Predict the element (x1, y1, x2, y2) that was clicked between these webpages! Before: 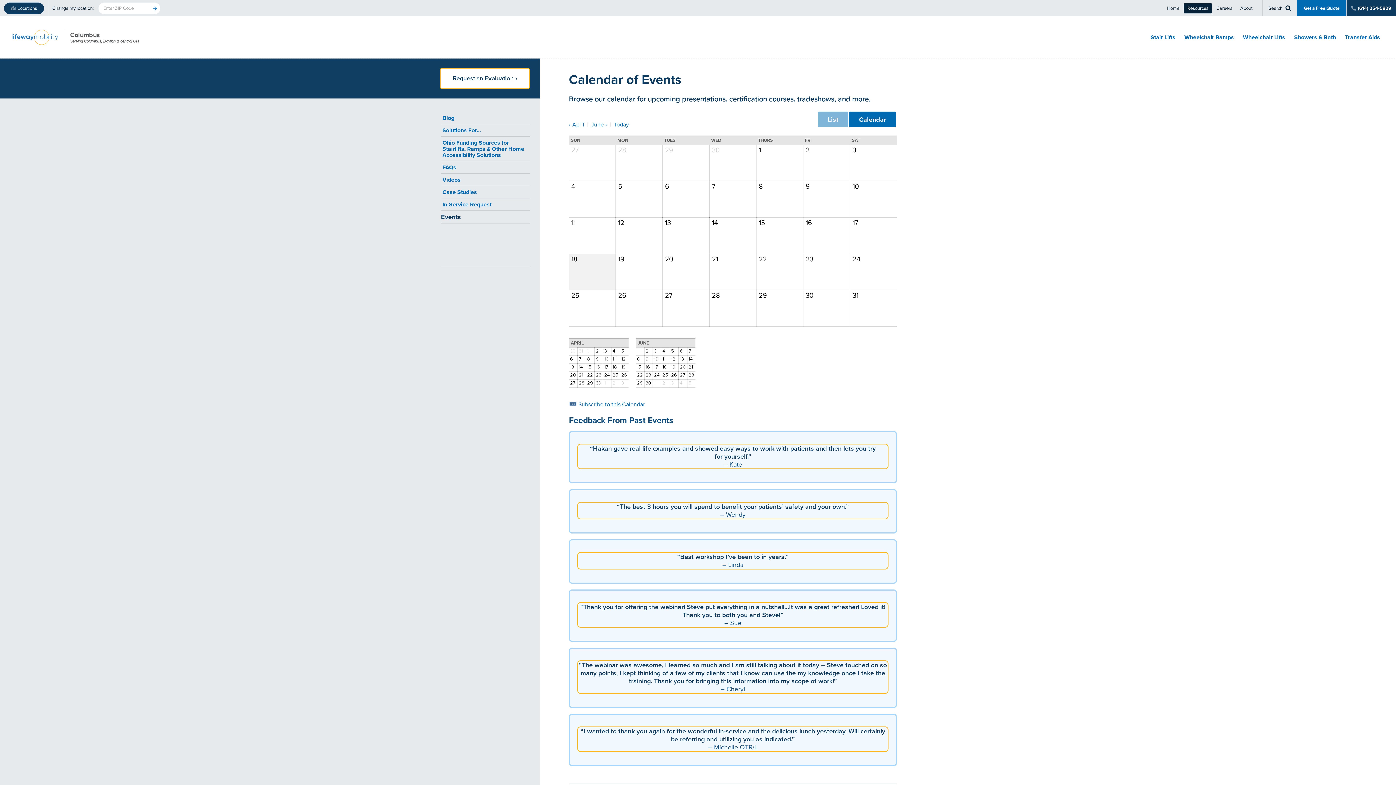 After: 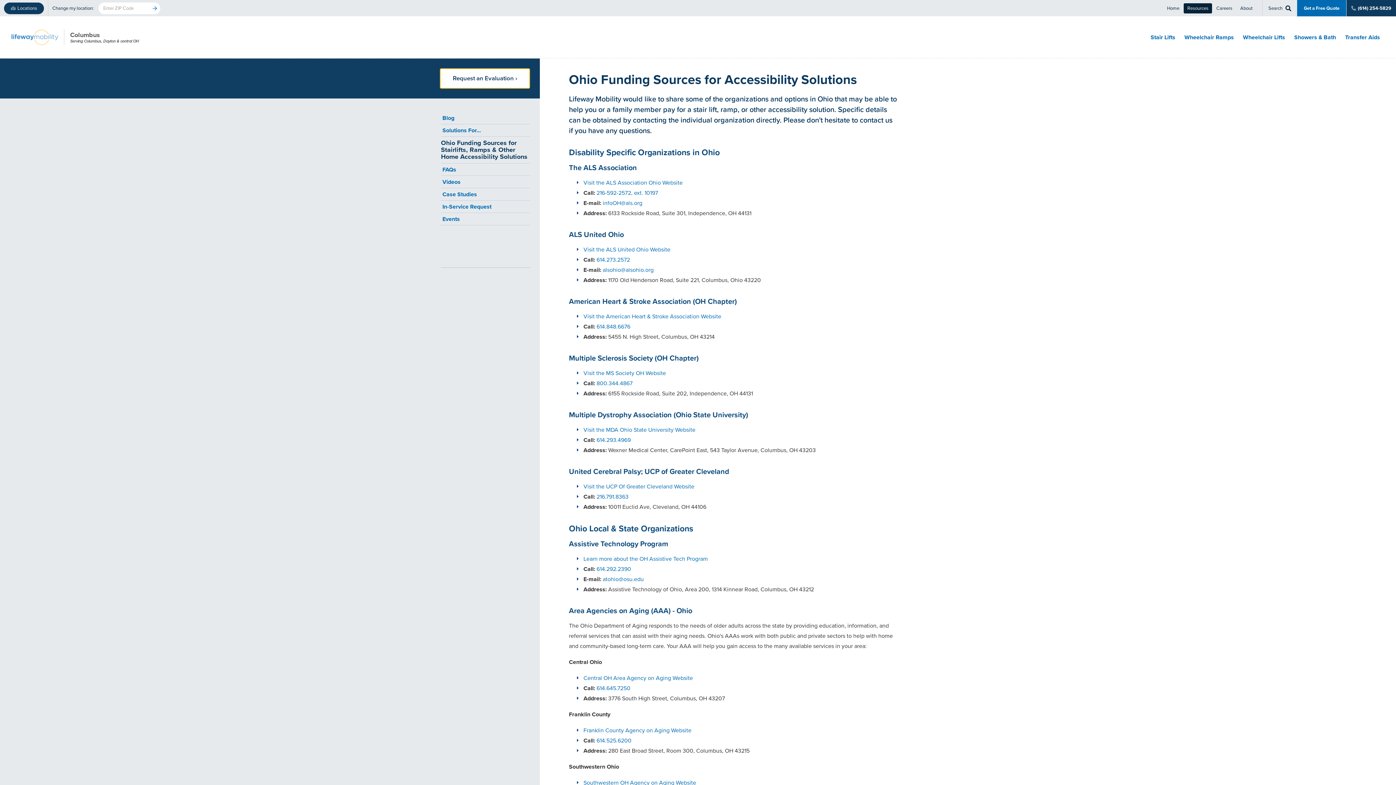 Action: label: Ohio Funding Sources for Stairlifts, Ramps & Other Home Accessibility Solutions bbox: (441, 136, 530, 161)